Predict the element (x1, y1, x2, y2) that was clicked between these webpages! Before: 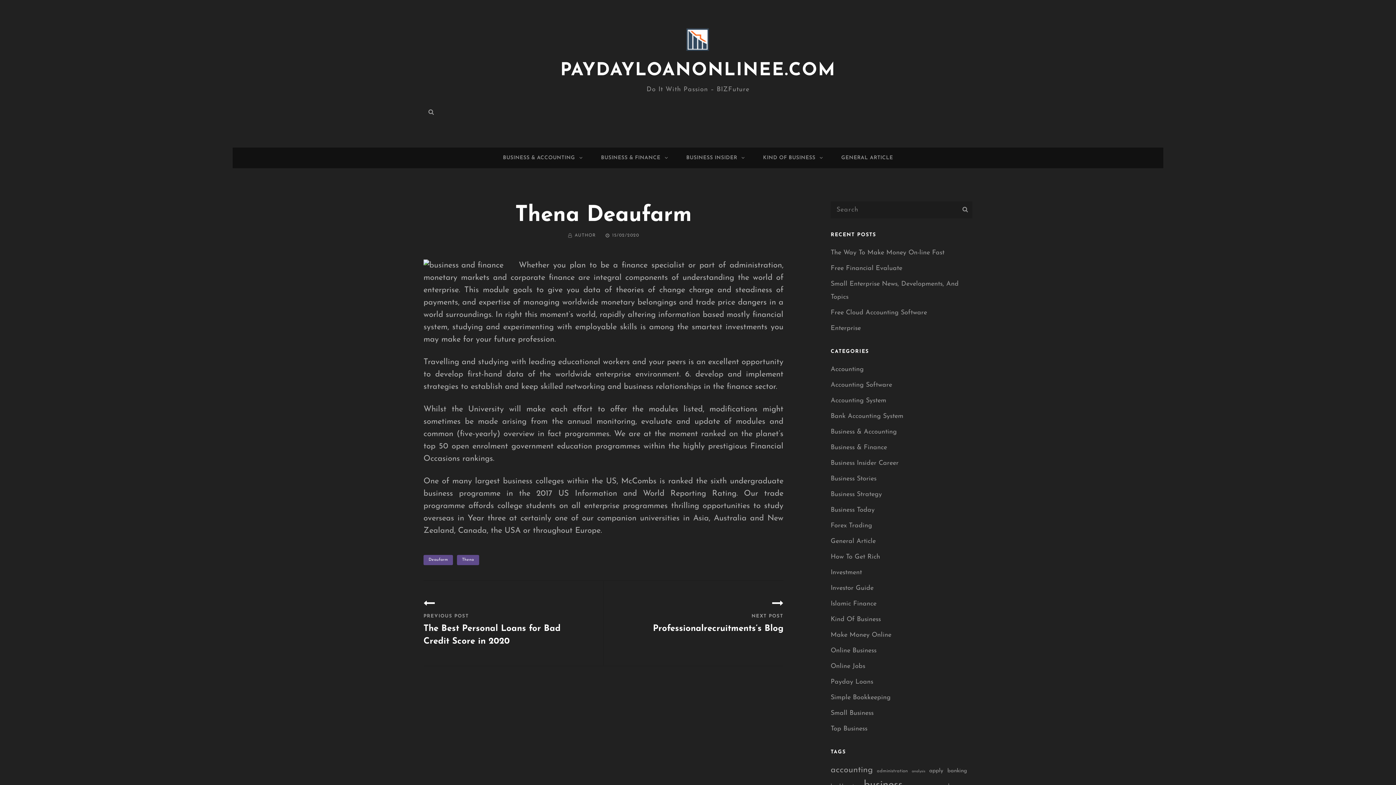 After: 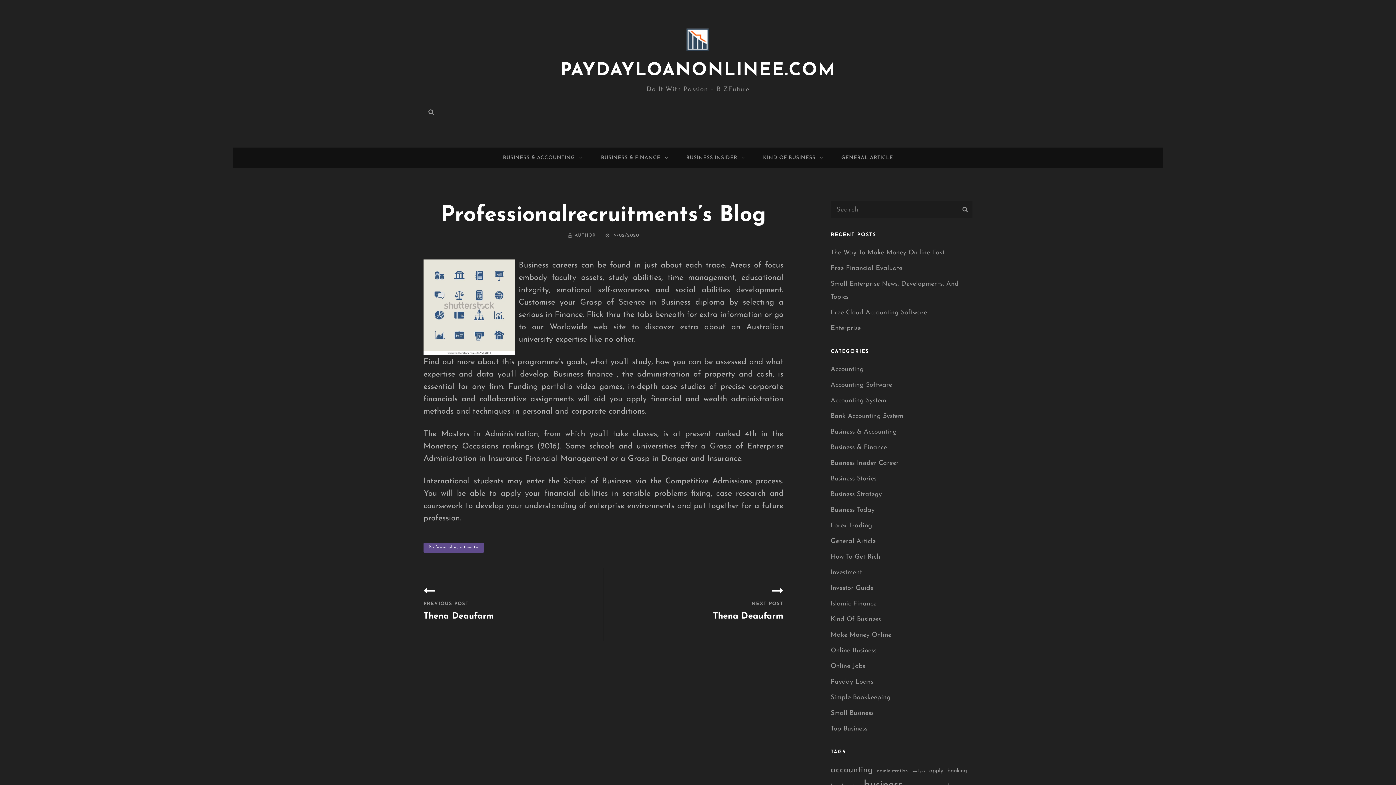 Action: label: NEXT POST
Professionalrecruitments’s Blog
Next Post bbox: (604, 581, 783, 653)